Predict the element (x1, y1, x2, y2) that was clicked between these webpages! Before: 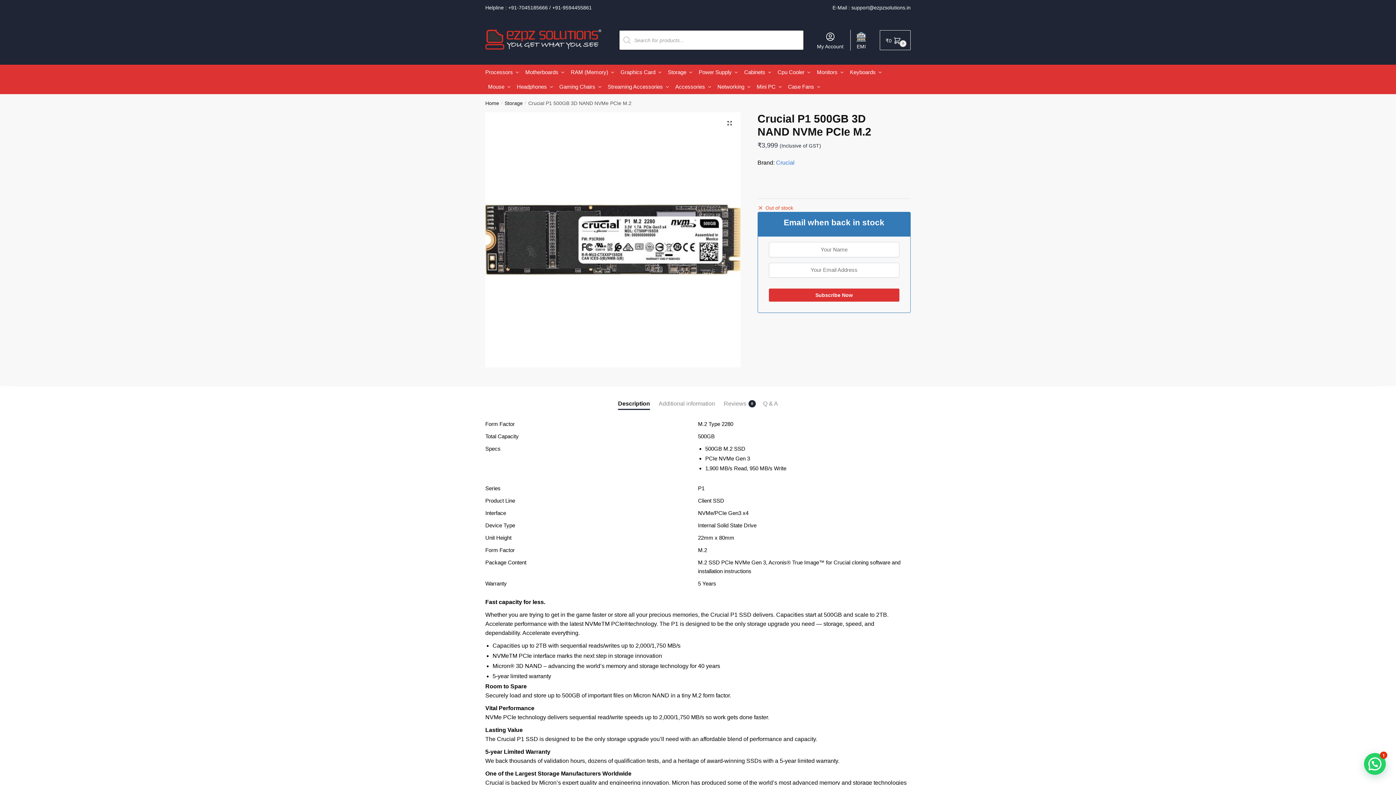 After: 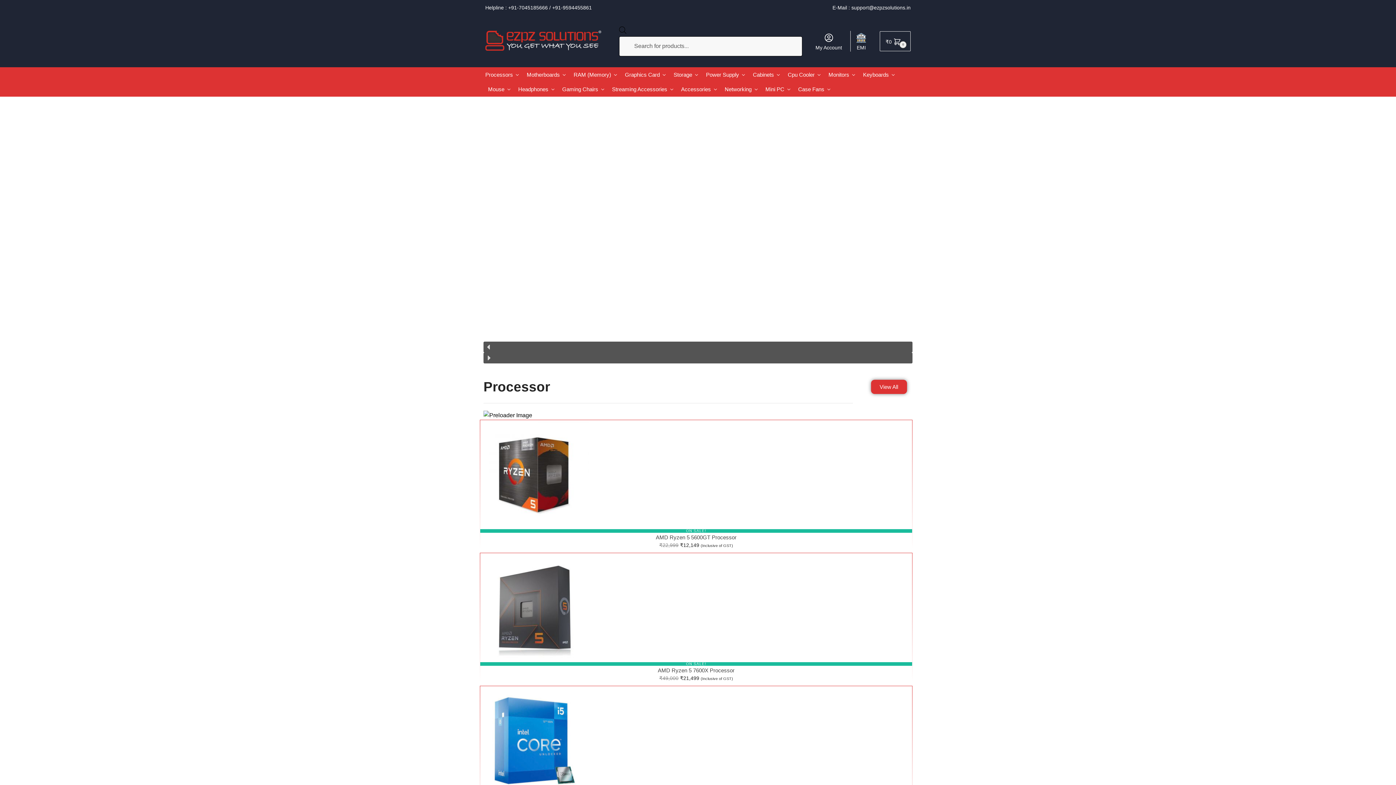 Action: bbox: (485, 26, 601, 53)